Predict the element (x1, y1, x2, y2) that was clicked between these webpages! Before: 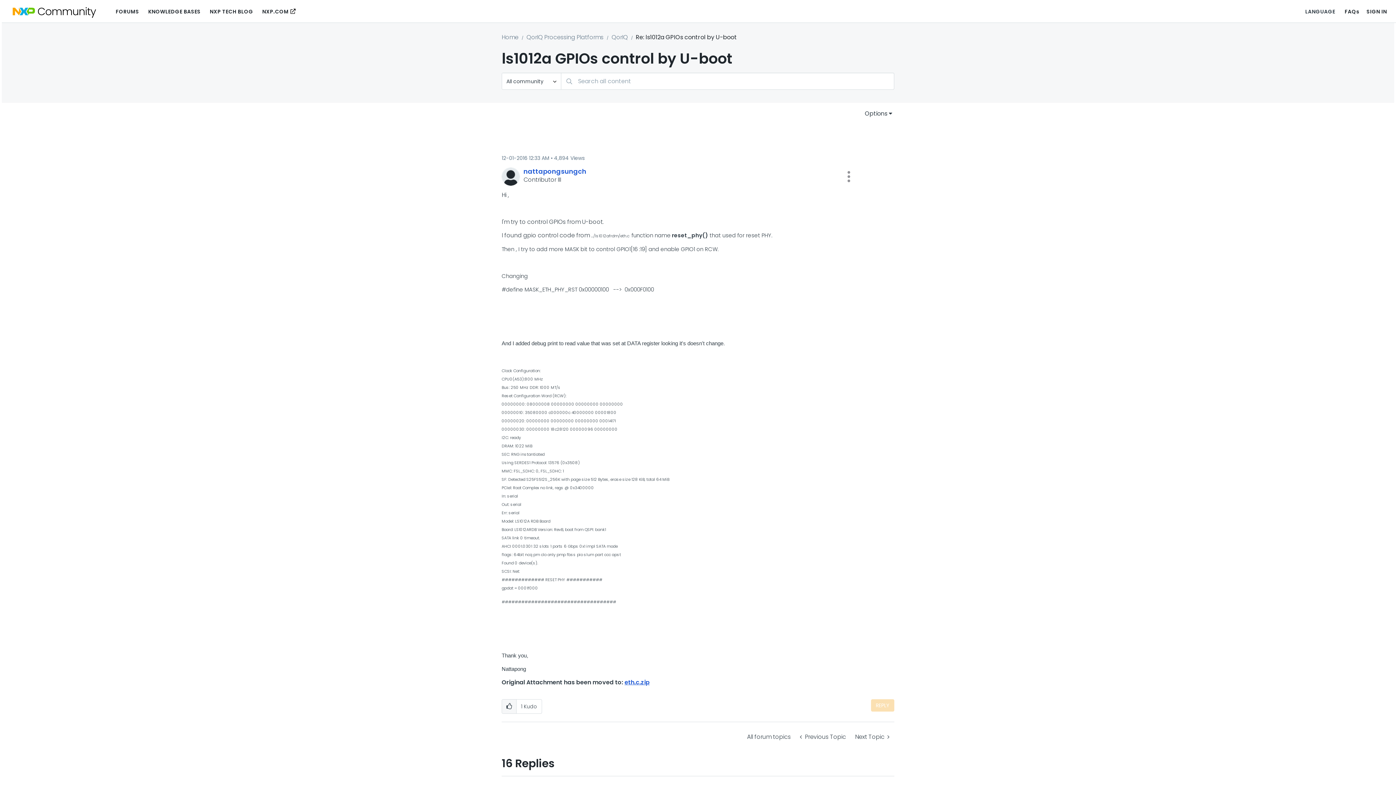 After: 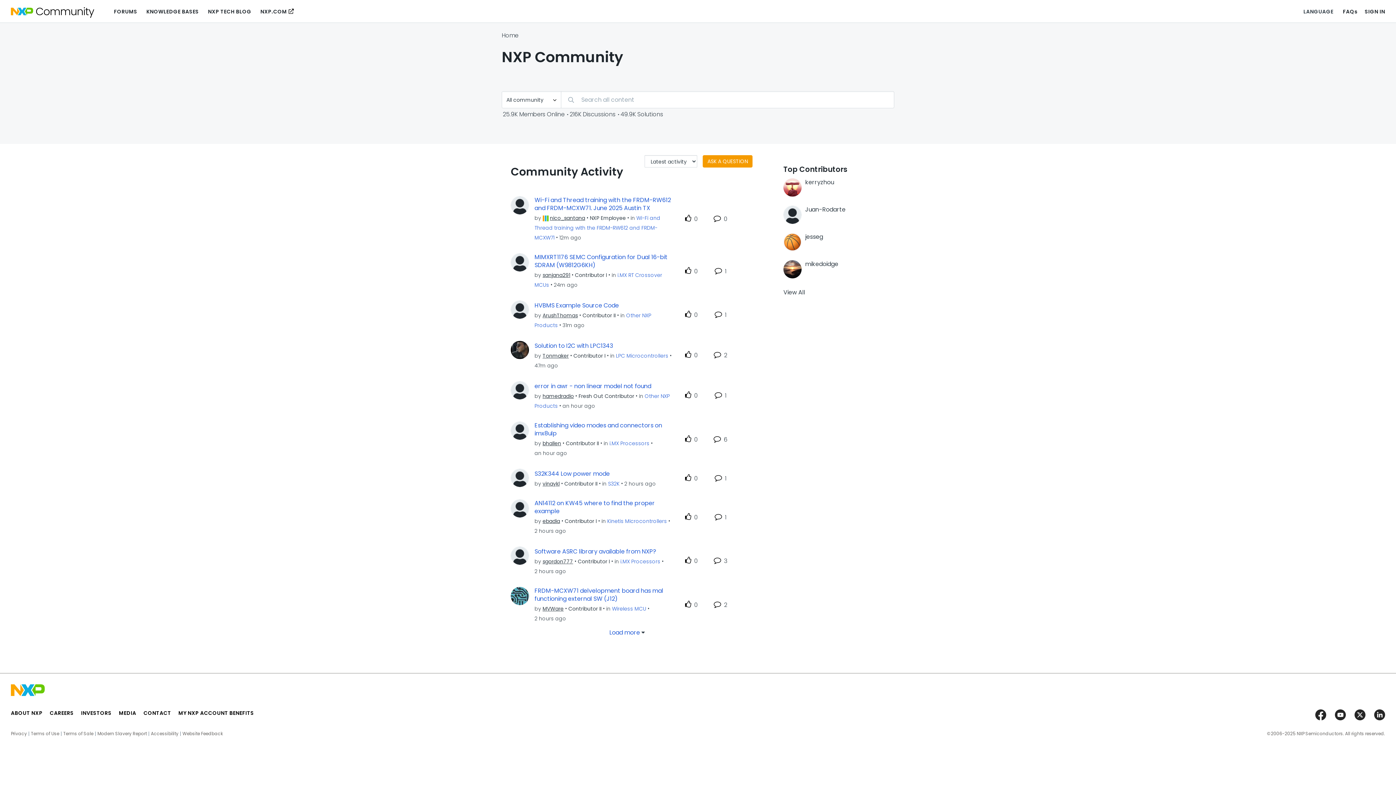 Action: label: Home bbox: (501, 33, 518, 41)